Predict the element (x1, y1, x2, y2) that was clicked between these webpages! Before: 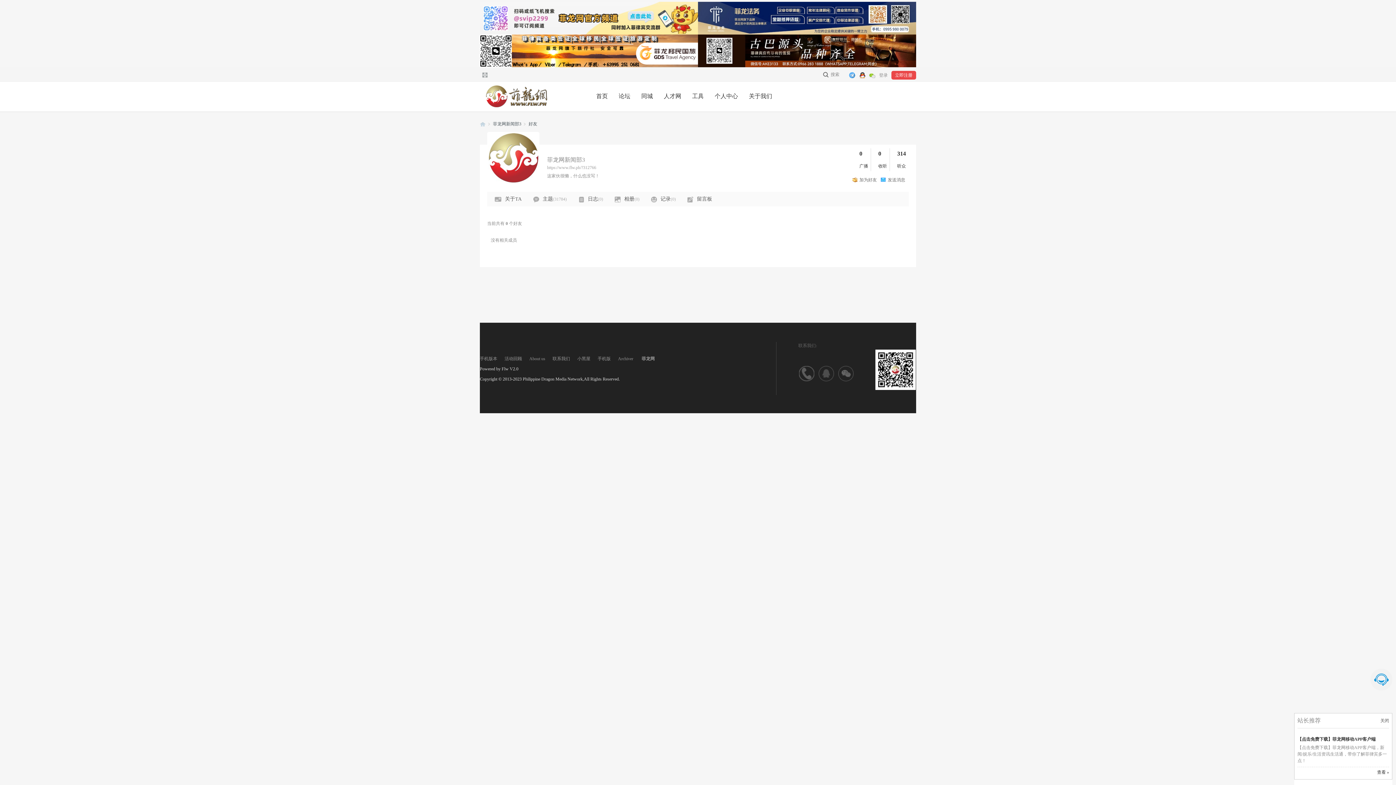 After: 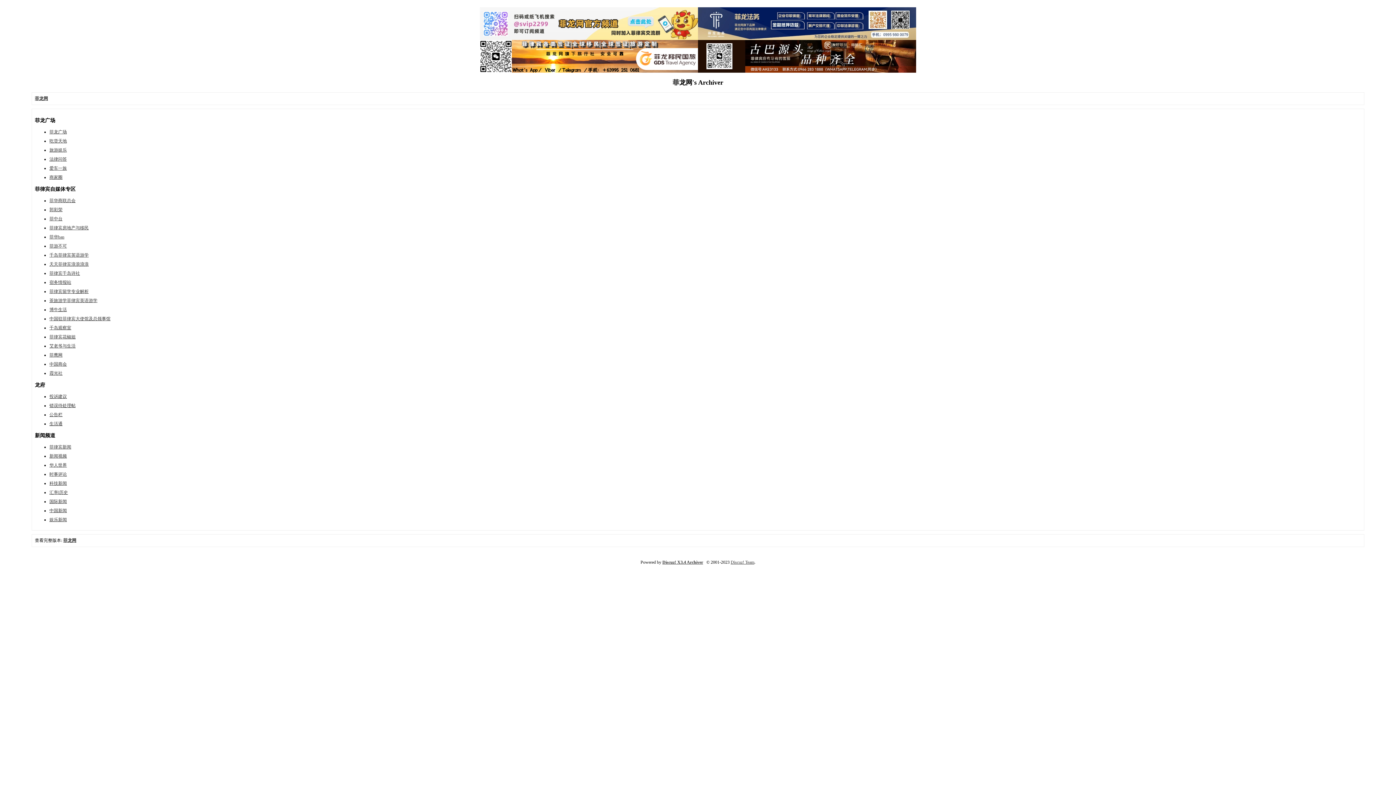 Action: label: Archiver bbox: (618, 353, 633, 364)